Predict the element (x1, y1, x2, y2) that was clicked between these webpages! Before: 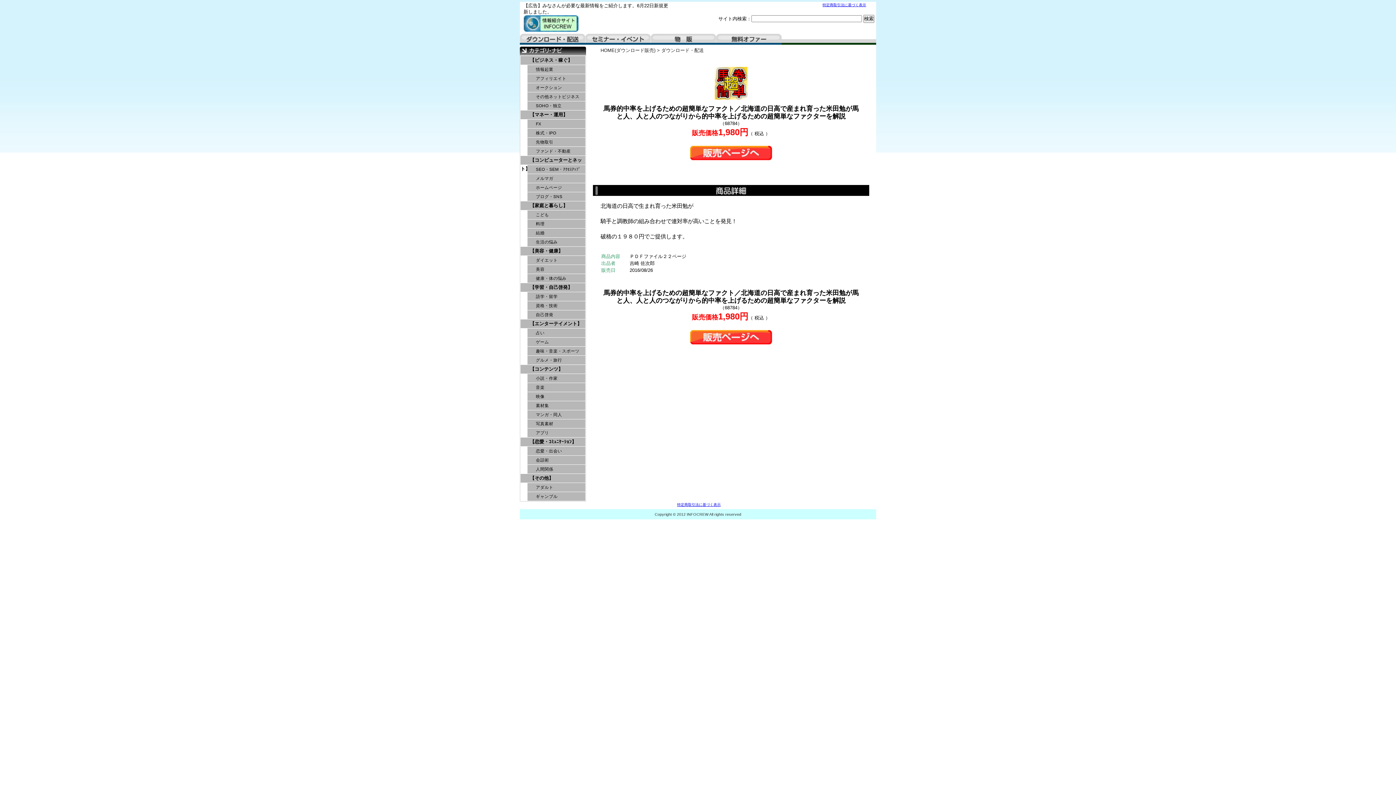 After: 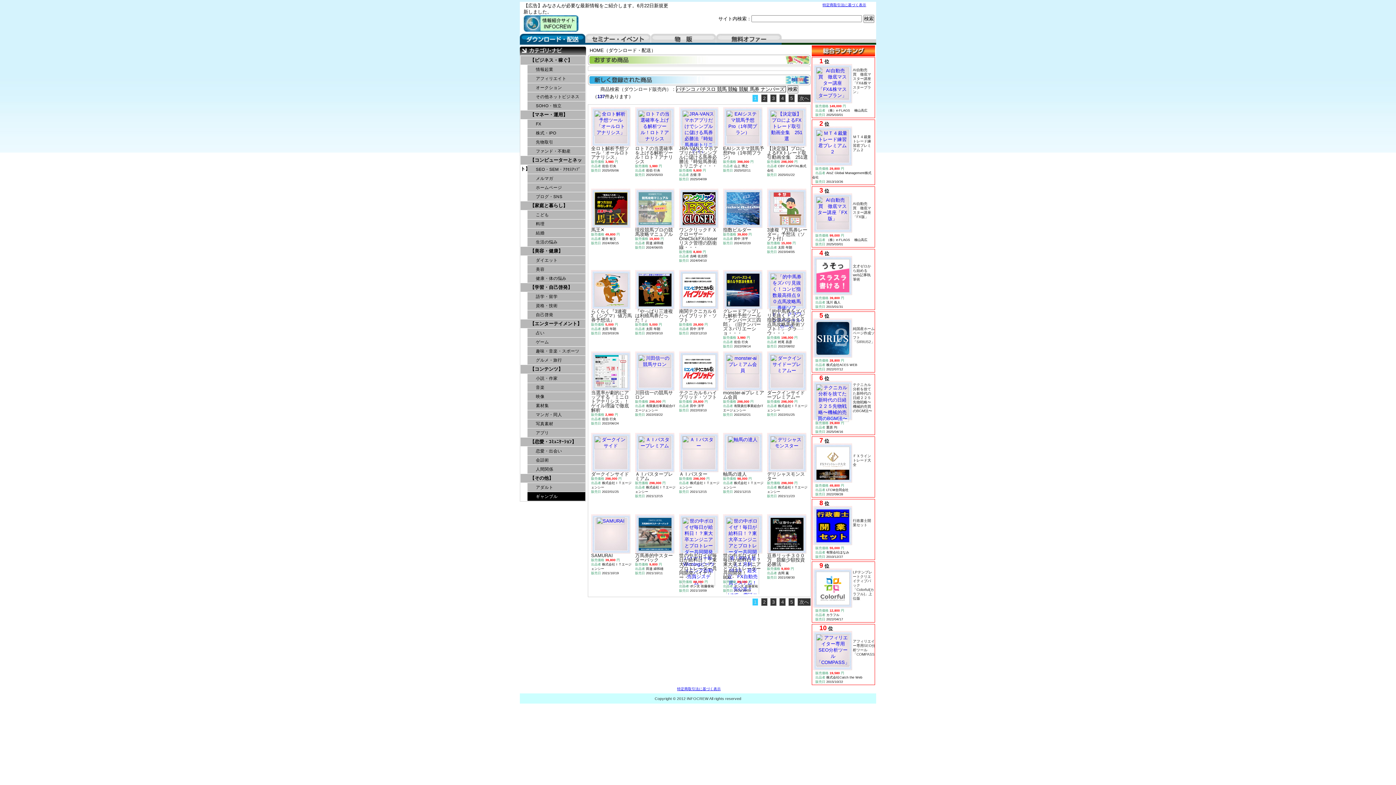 Action: label: ギャンブル bbox: (527, 492, 585, 500)